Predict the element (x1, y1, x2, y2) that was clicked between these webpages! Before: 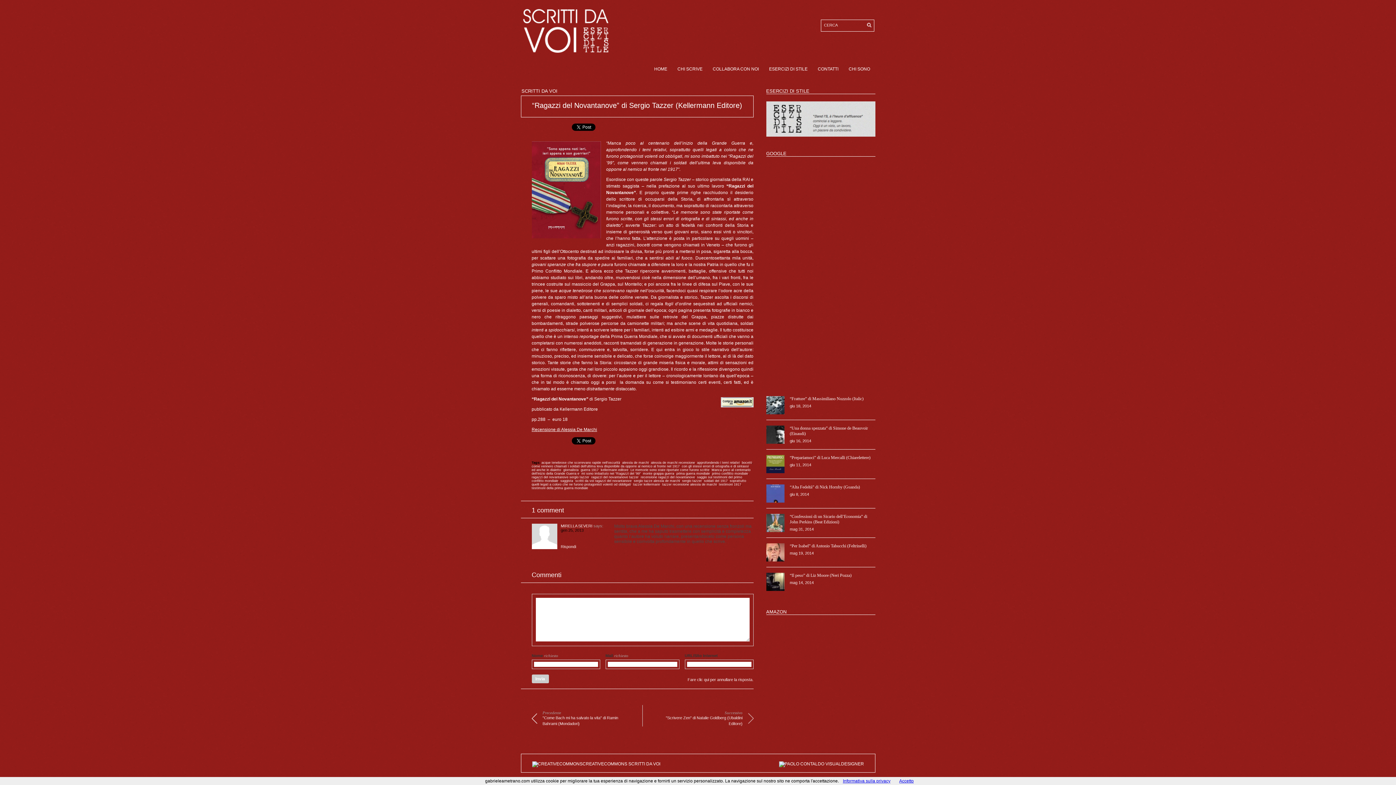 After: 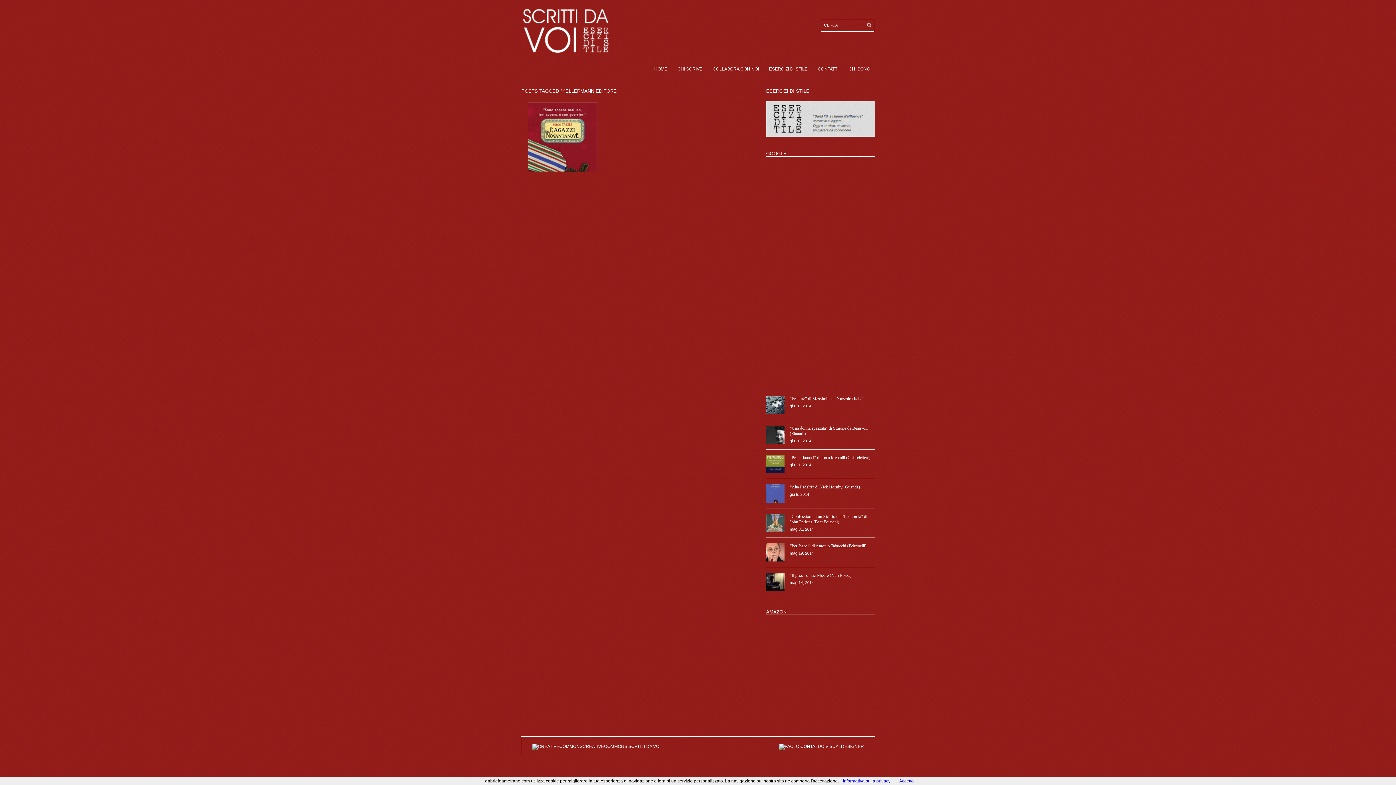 Action: bbox: (600, 468, 628, 472) label: kellermann editore